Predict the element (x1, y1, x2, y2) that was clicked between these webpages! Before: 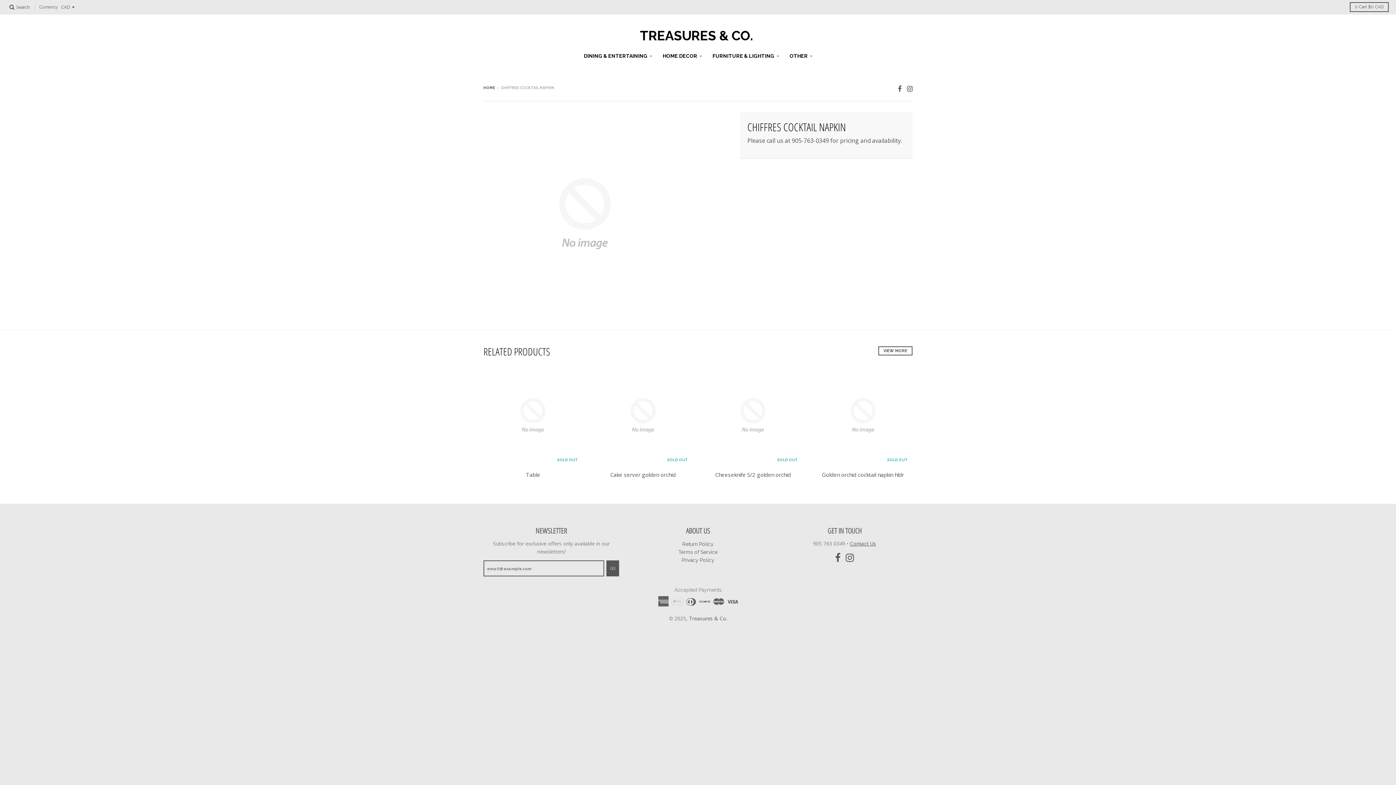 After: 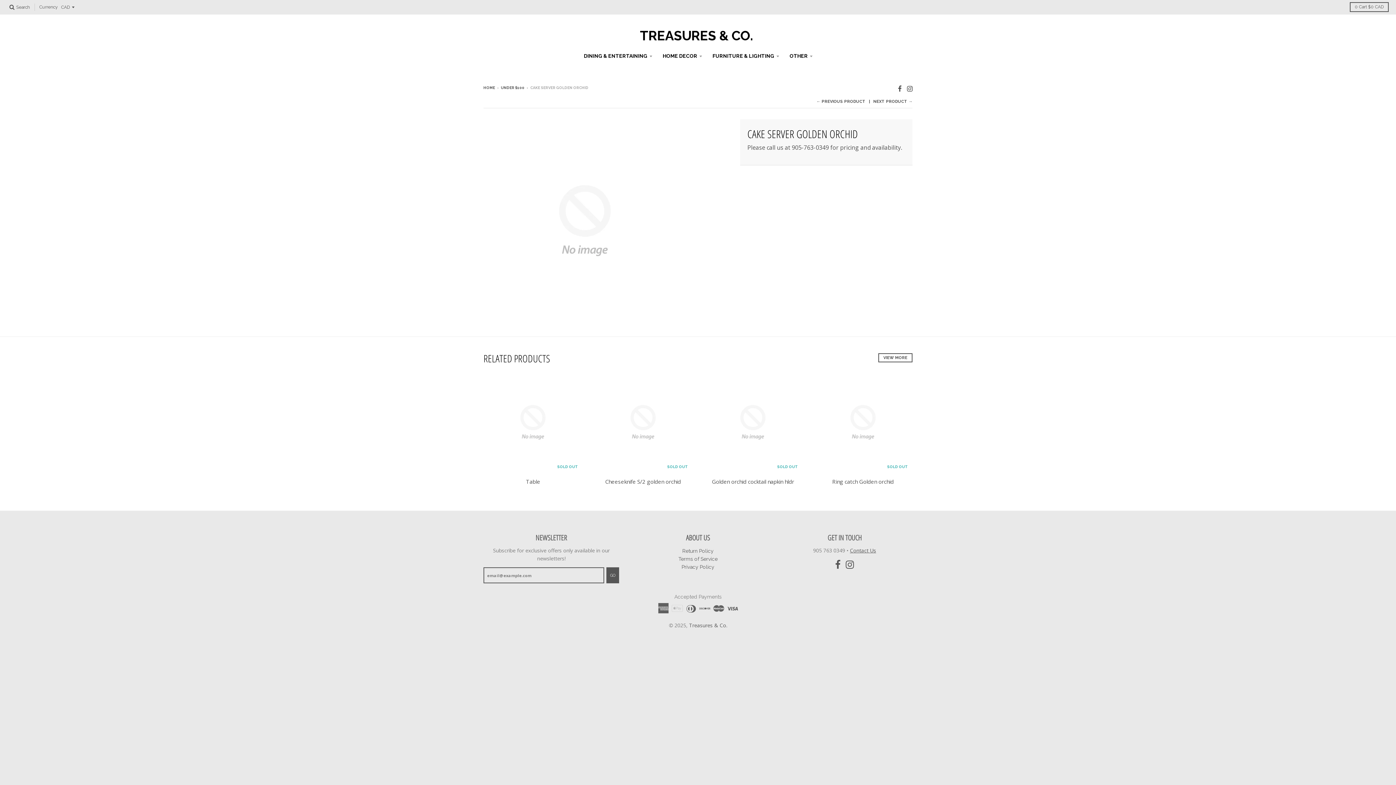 Action: label: Cake server golden orchid bbox: (610, 471, 675, 478)